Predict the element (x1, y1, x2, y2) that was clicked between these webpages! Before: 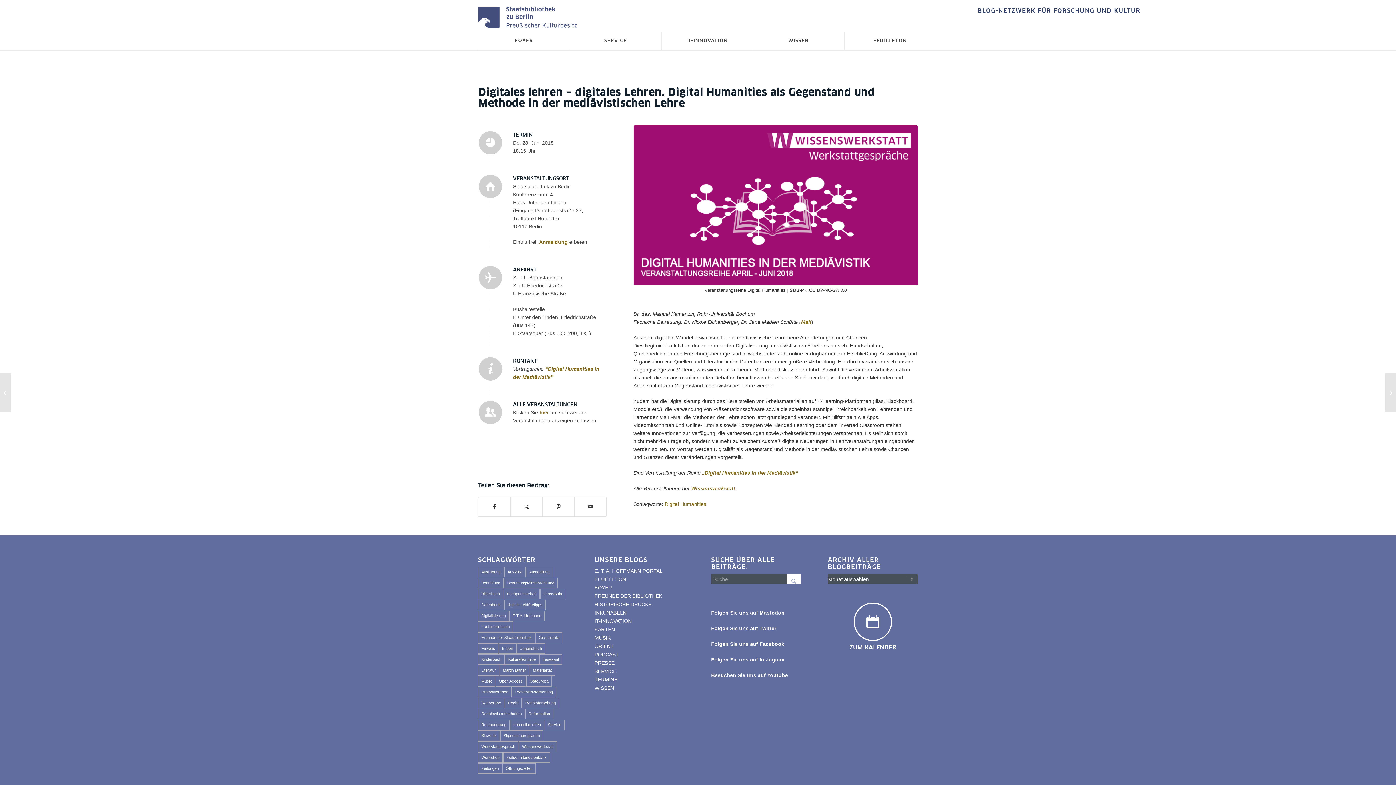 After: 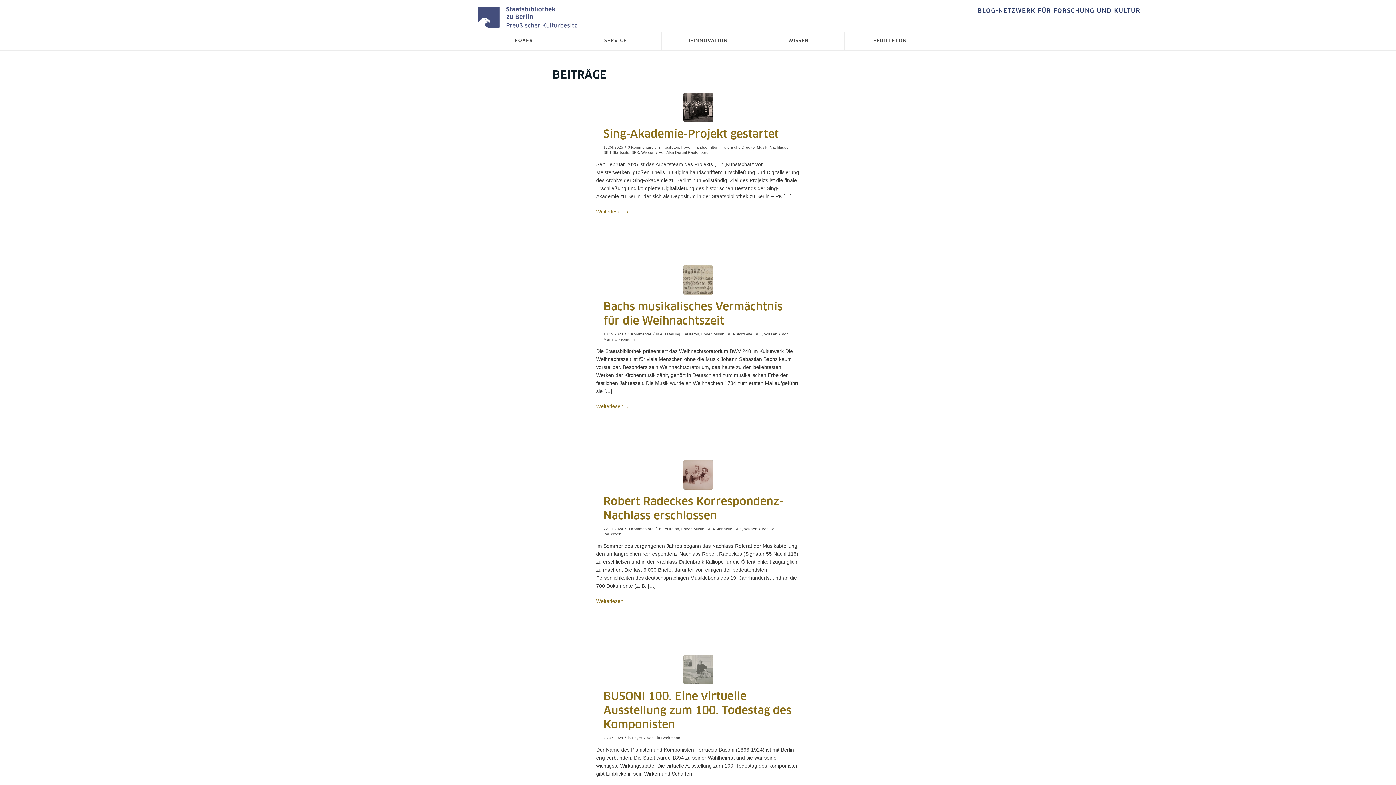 Action: label: Musik (42 Einträge) bbox: (478, 676, 495, 686)